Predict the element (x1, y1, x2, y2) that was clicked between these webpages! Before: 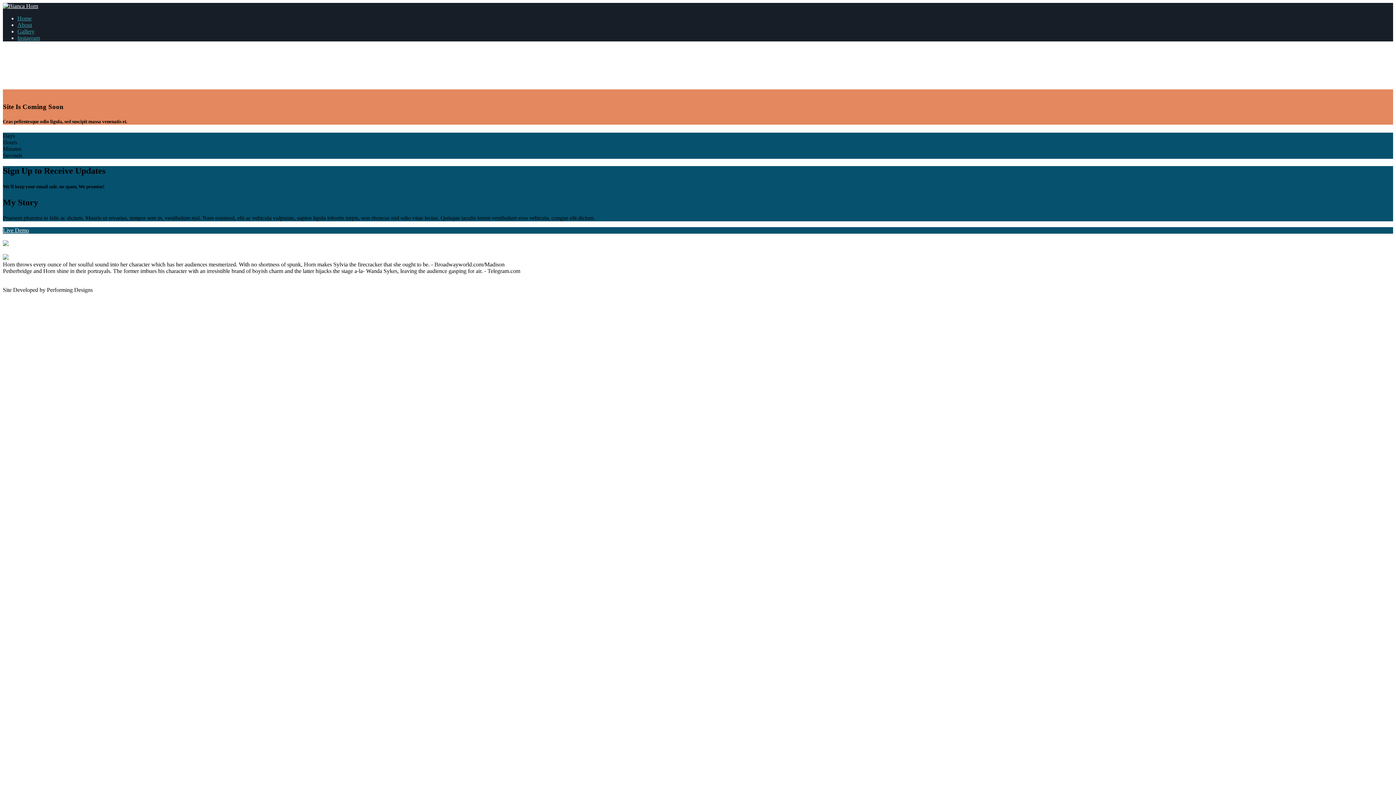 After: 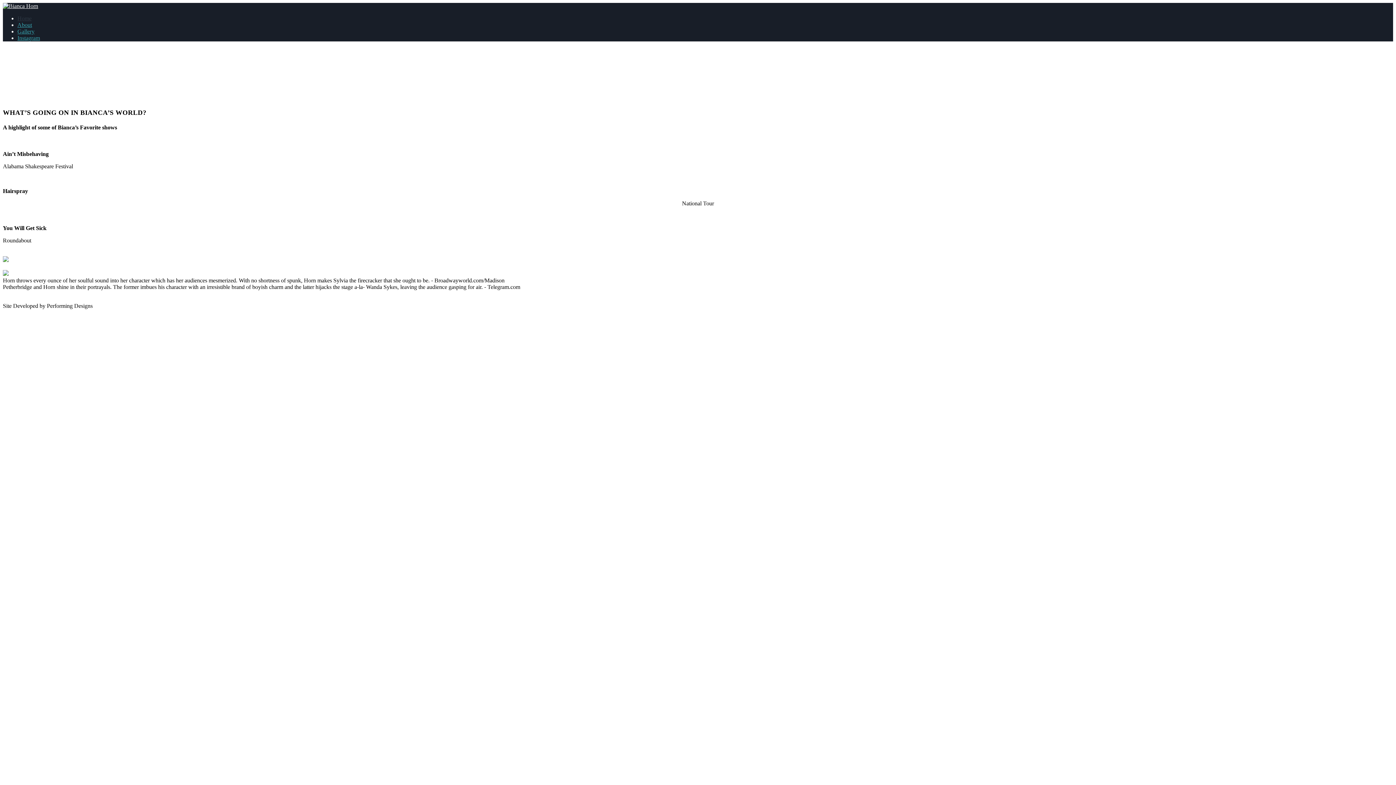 Action: bbox: (17, 15, 31, 21) label: Home